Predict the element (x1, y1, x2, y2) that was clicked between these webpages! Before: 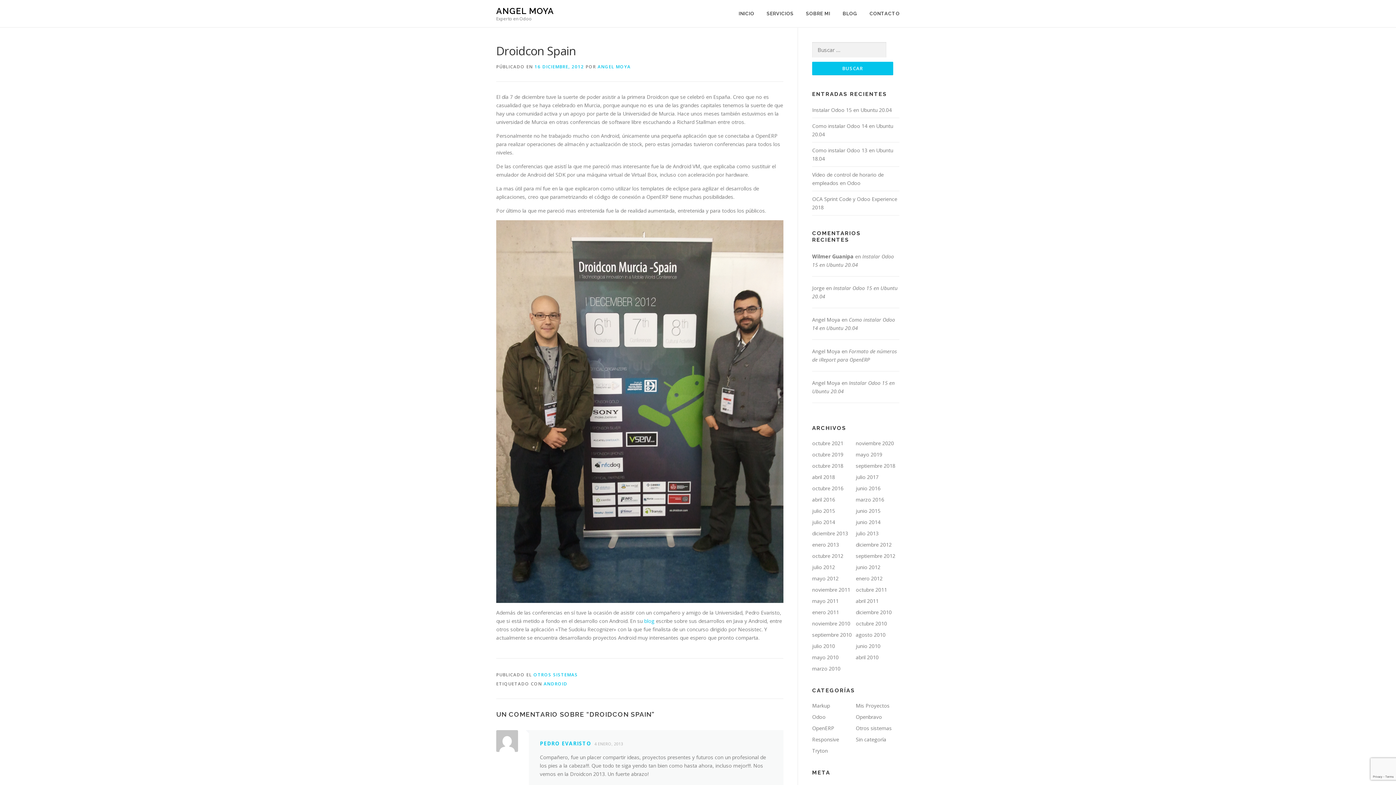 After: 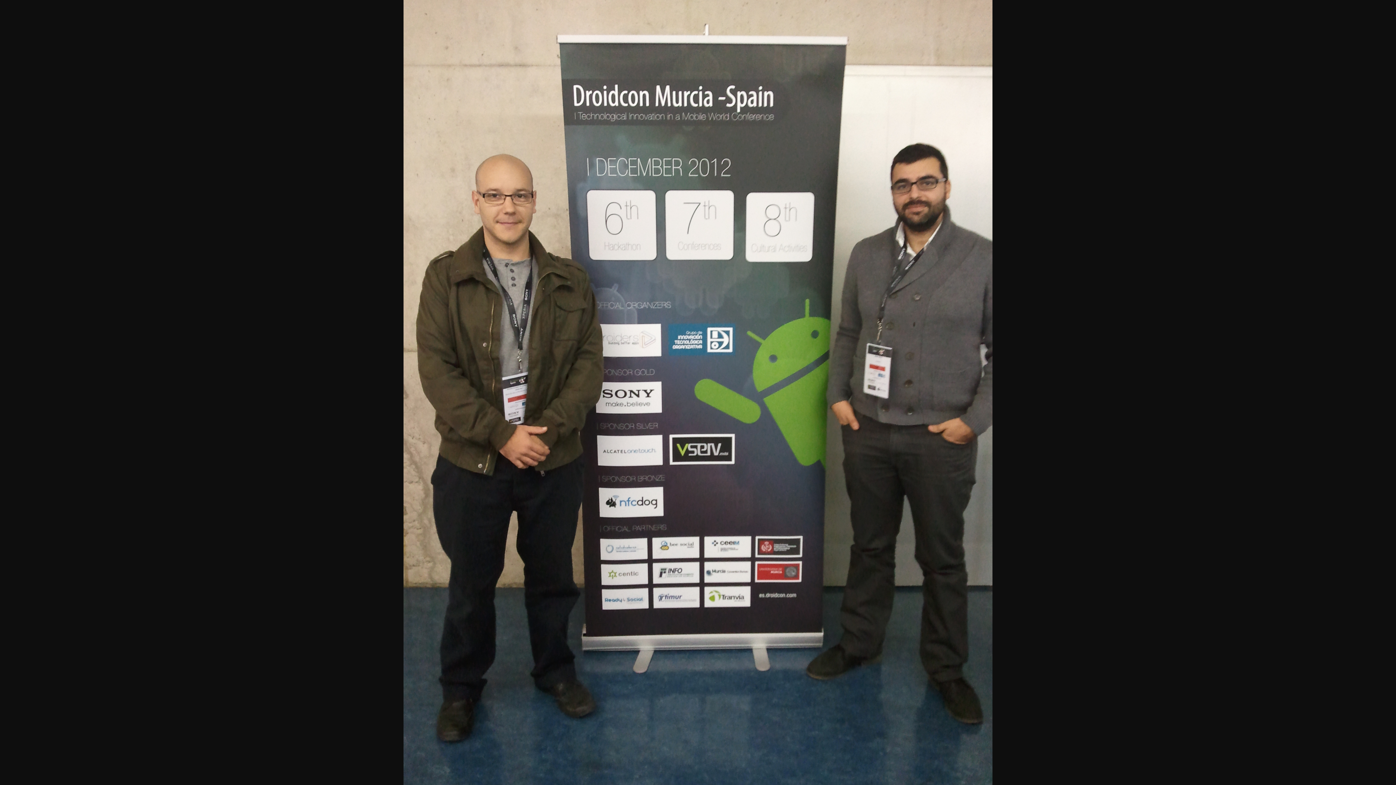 Action: bbox: (496, 220, 783, 603)